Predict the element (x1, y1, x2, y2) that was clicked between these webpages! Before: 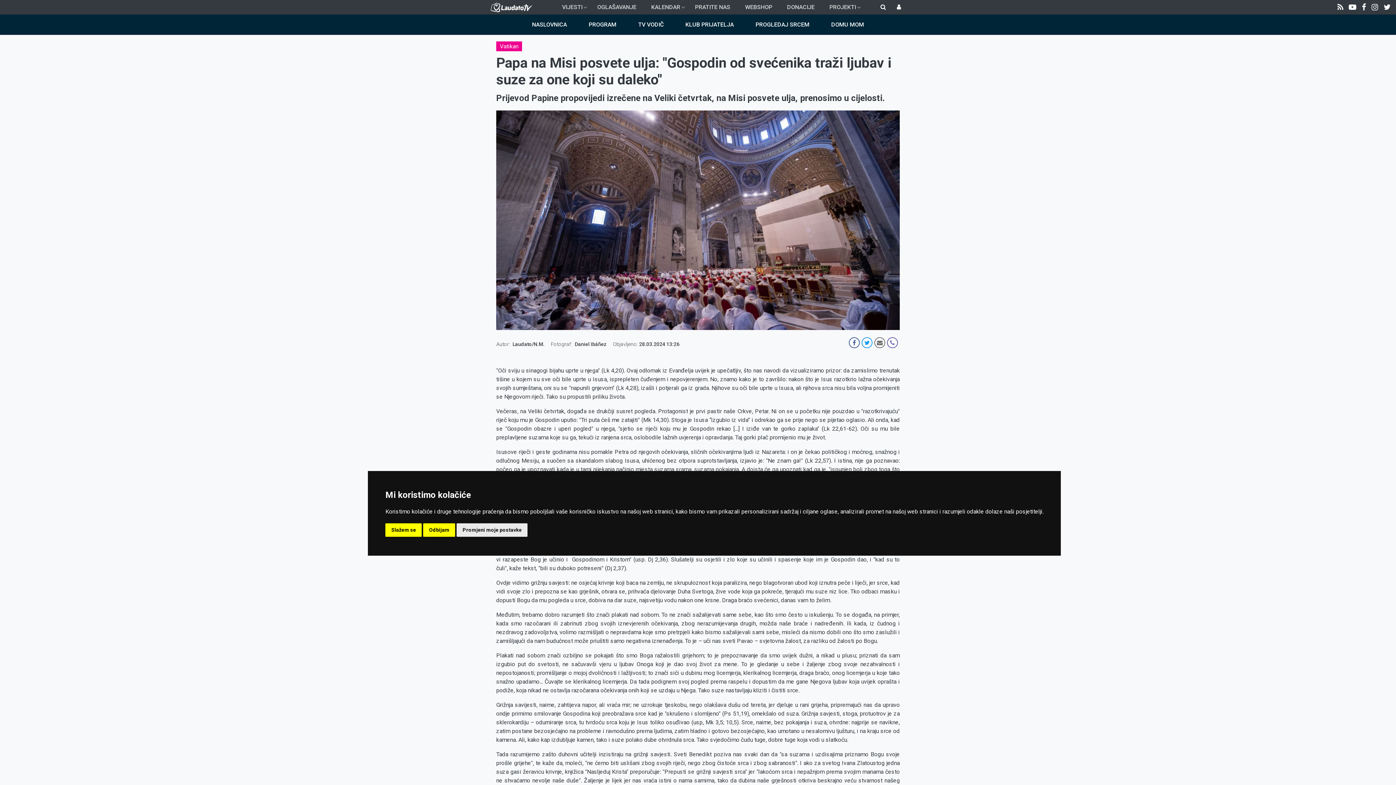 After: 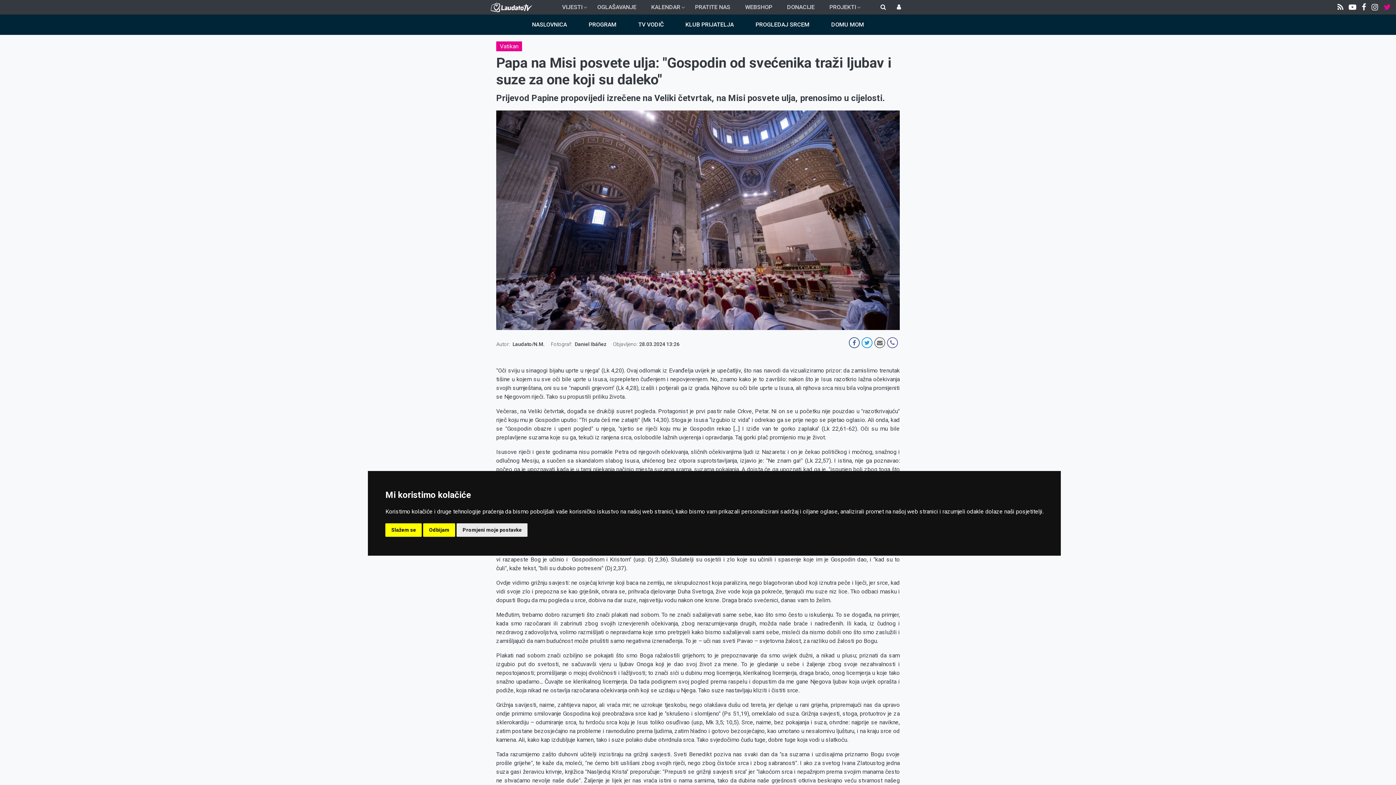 Action: bbox: (1382, 0, 1392, 14)